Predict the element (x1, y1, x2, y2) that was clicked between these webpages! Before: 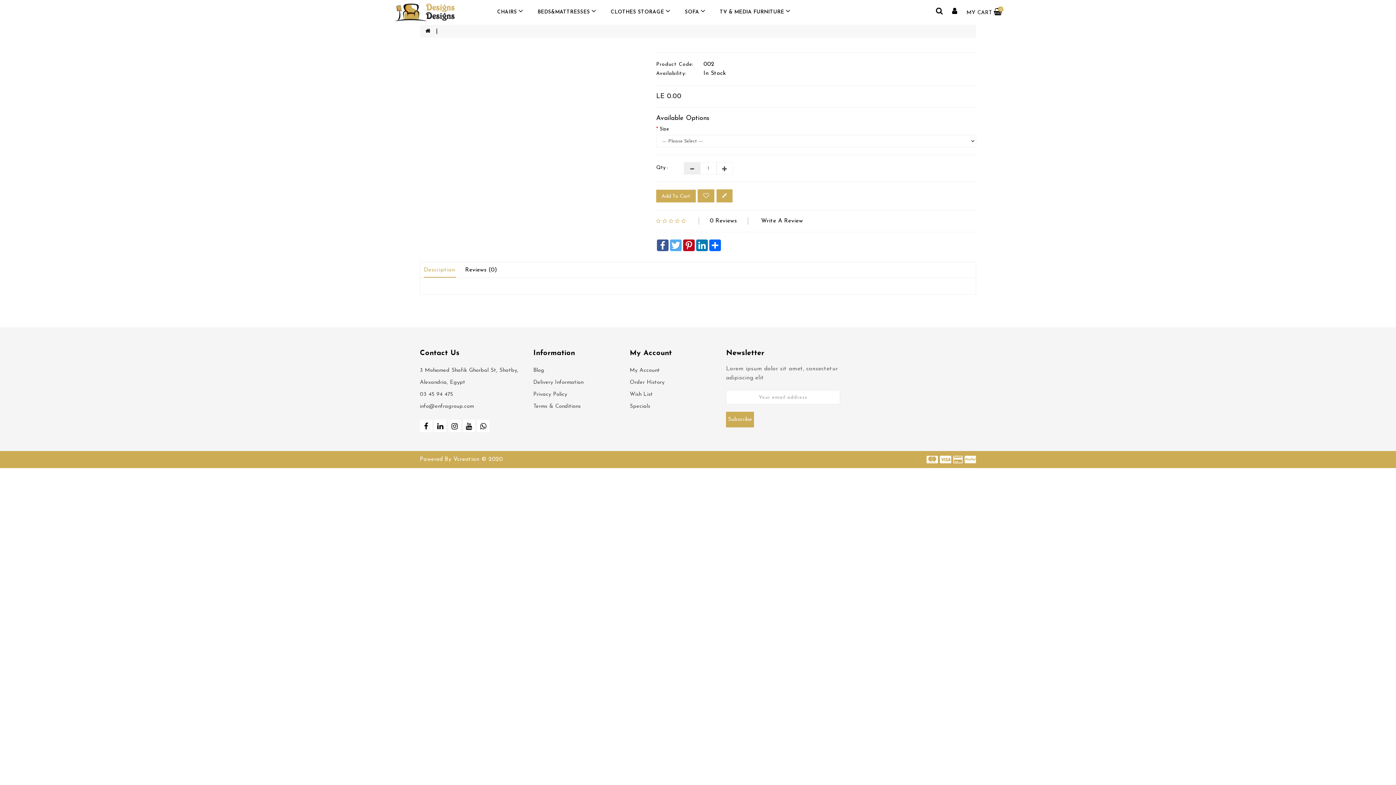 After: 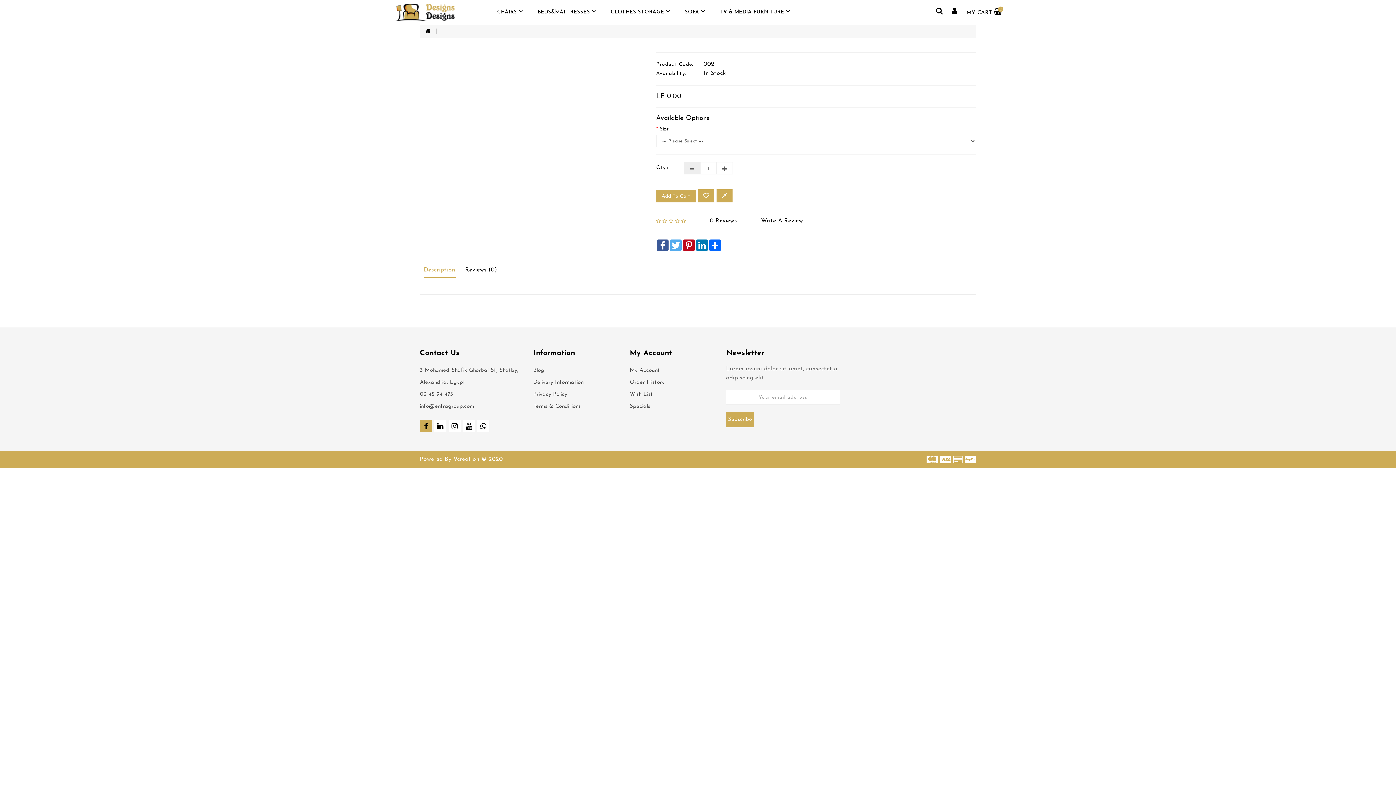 Action: bbox: (420, 420, 432, 432)